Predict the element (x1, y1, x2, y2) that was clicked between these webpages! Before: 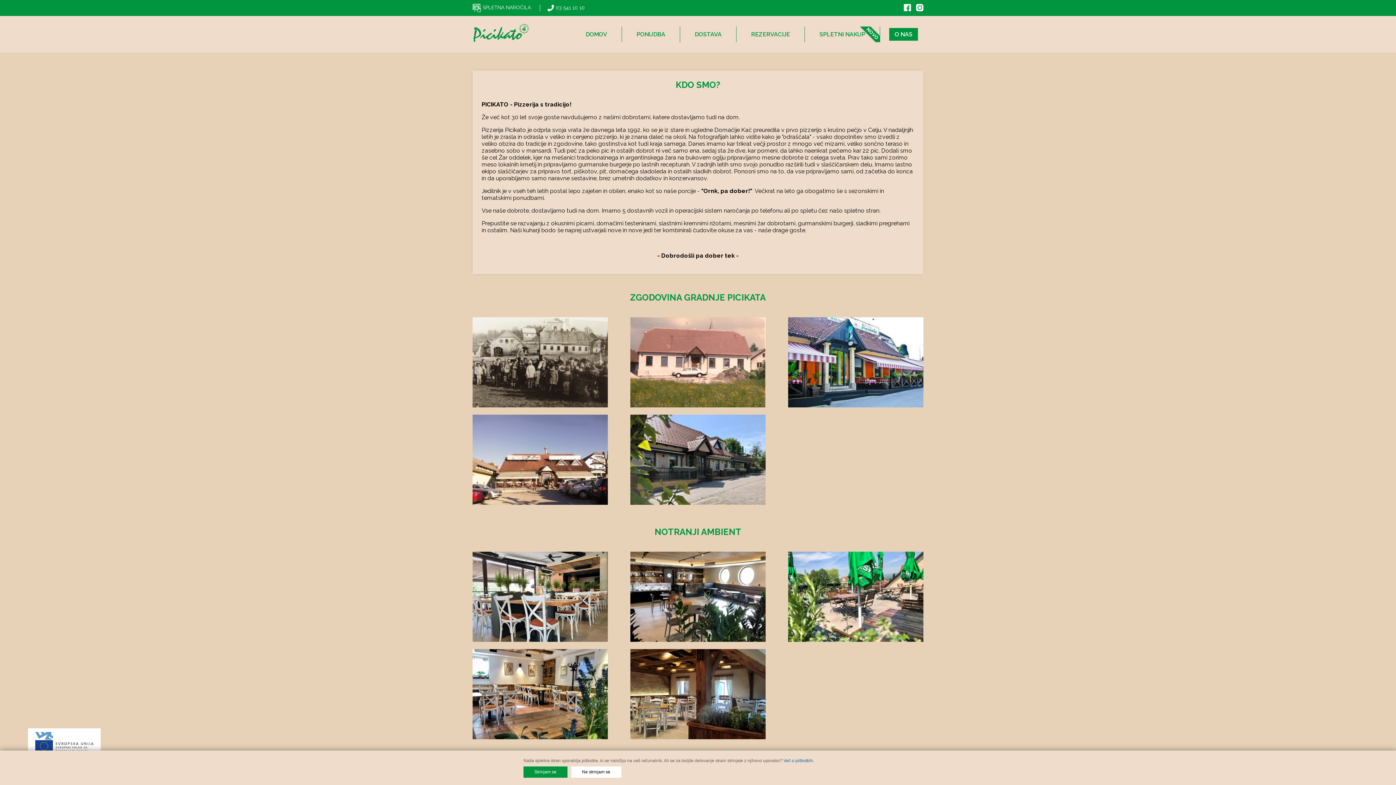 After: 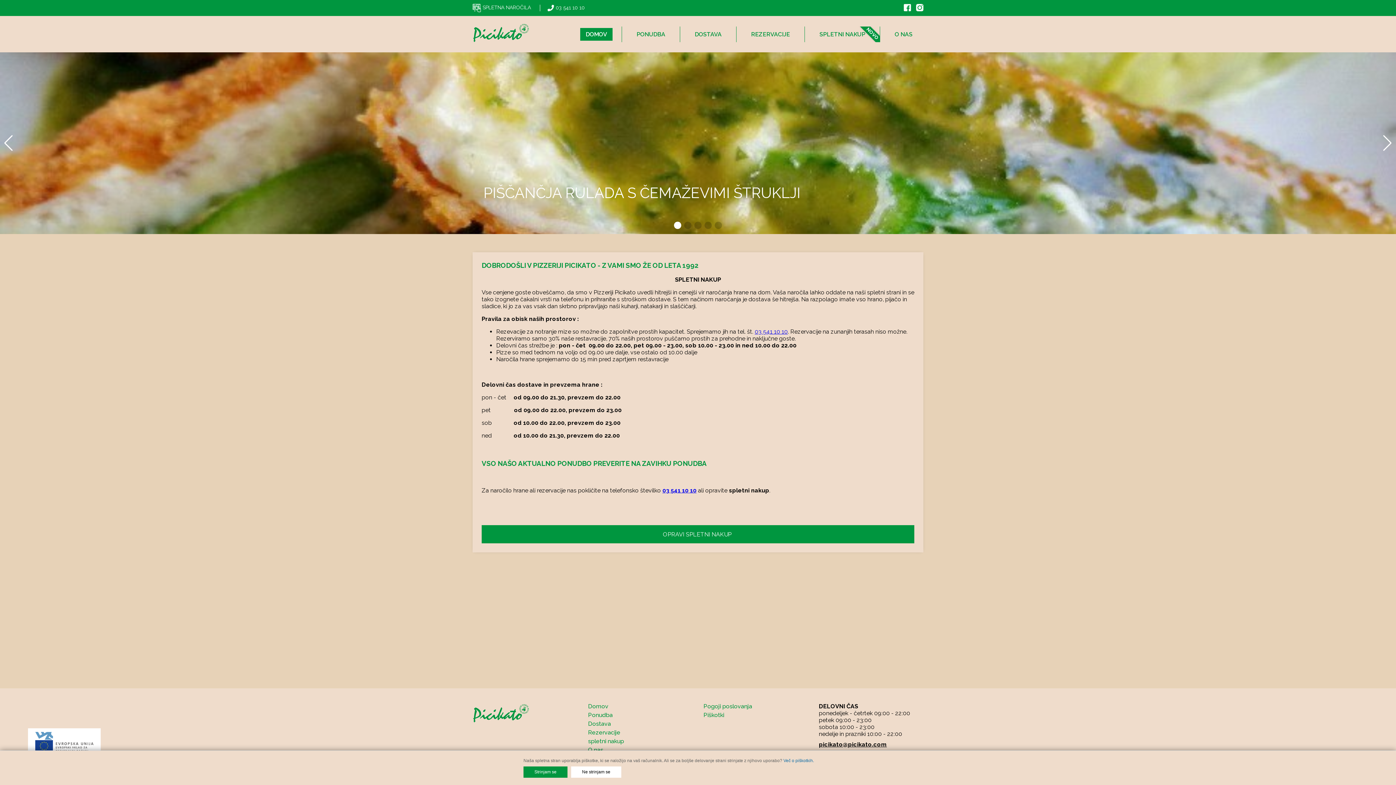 Action: bbox: (472, 22, 530, 45)